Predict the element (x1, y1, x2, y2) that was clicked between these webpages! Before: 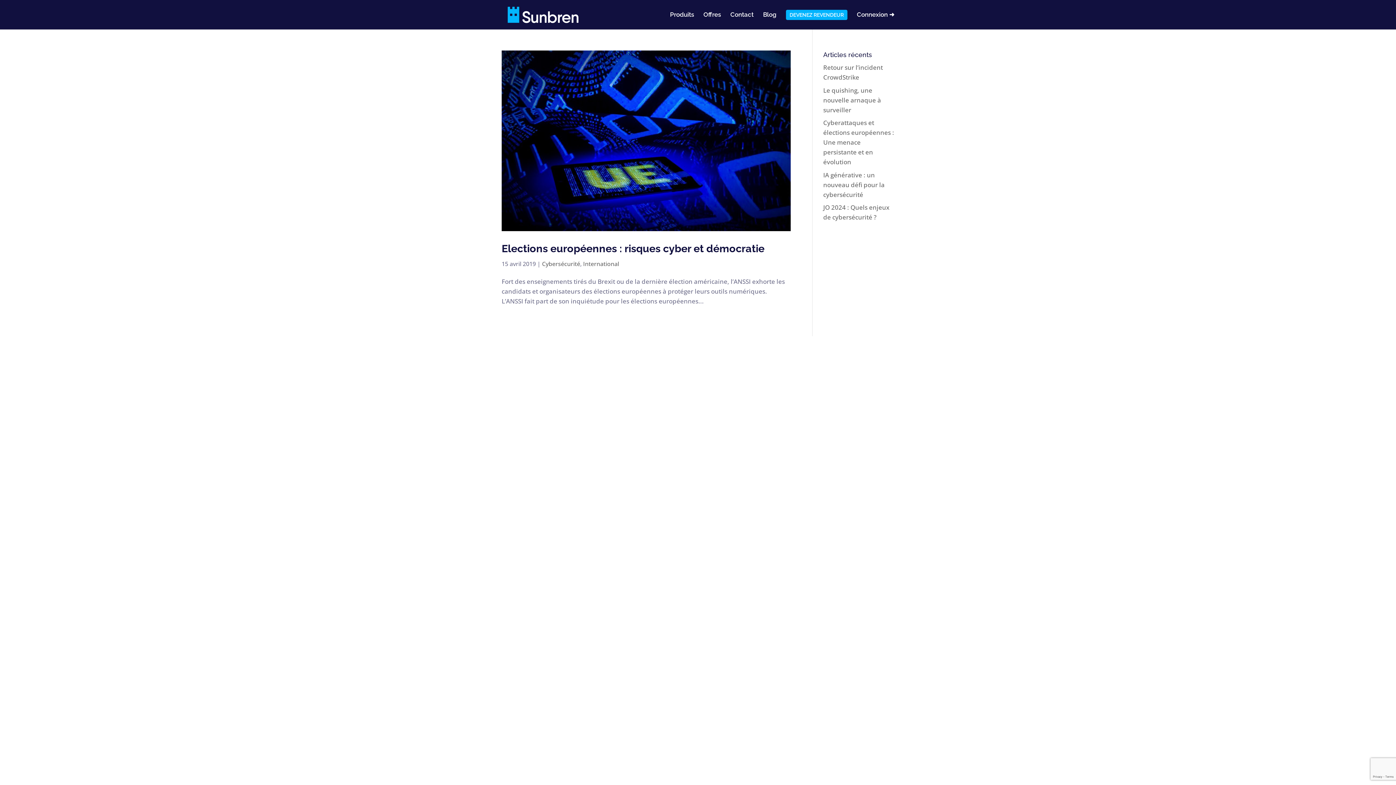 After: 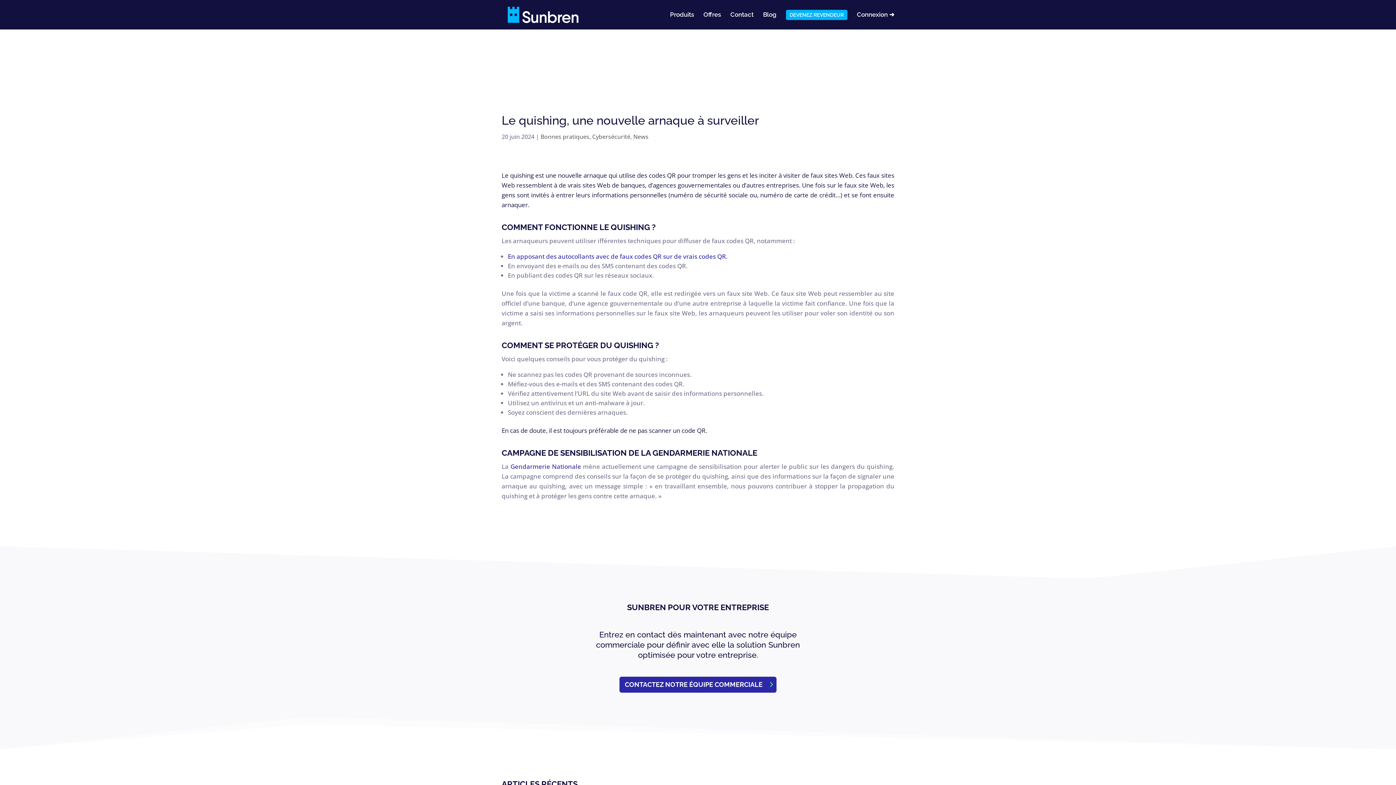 Action: label: Le quishing, une nouvelle arnaque à surveiller bbox: (823, 86, 881, 114)